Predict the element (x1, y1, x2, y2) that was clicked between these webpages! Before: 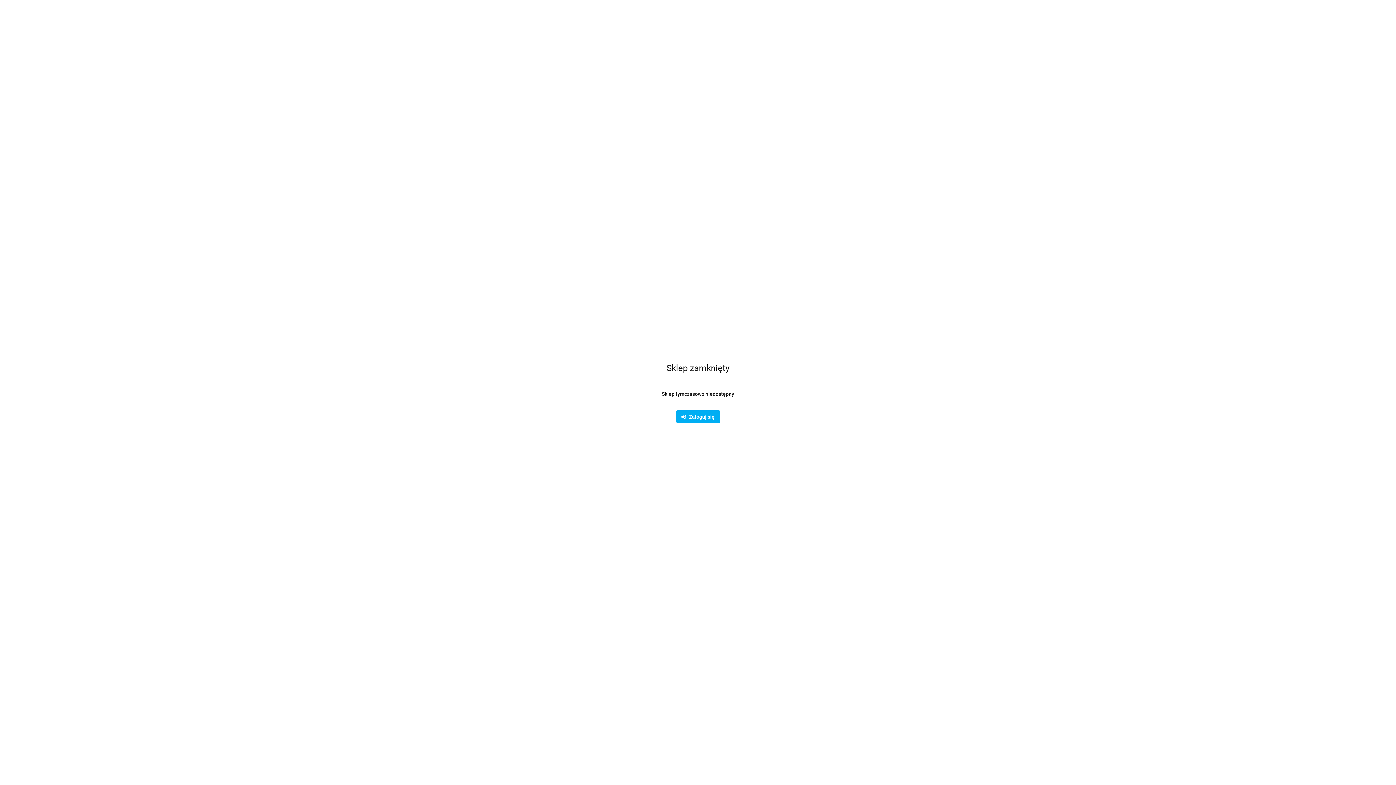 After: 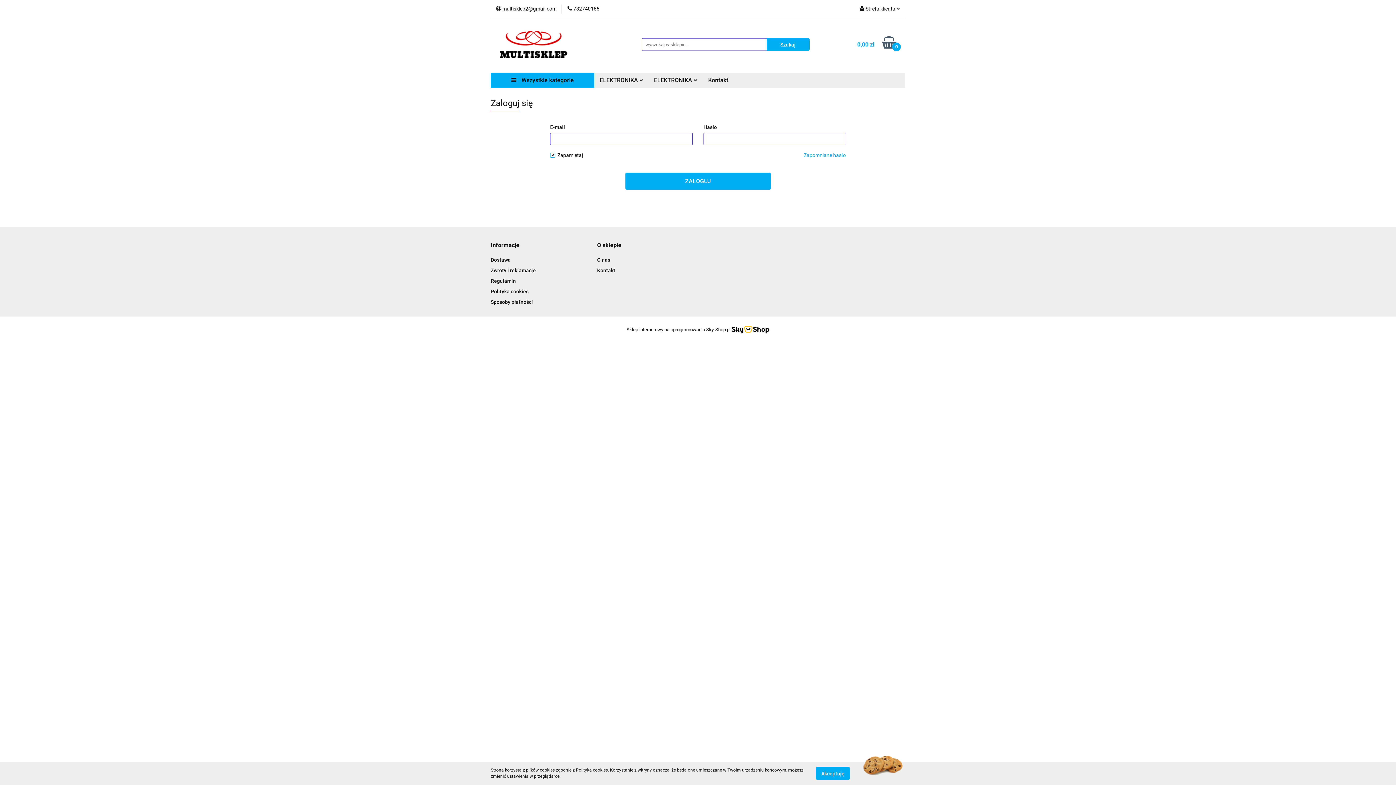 Action: label:    Zaloguj się bbox: (676, 410, 720, 423)